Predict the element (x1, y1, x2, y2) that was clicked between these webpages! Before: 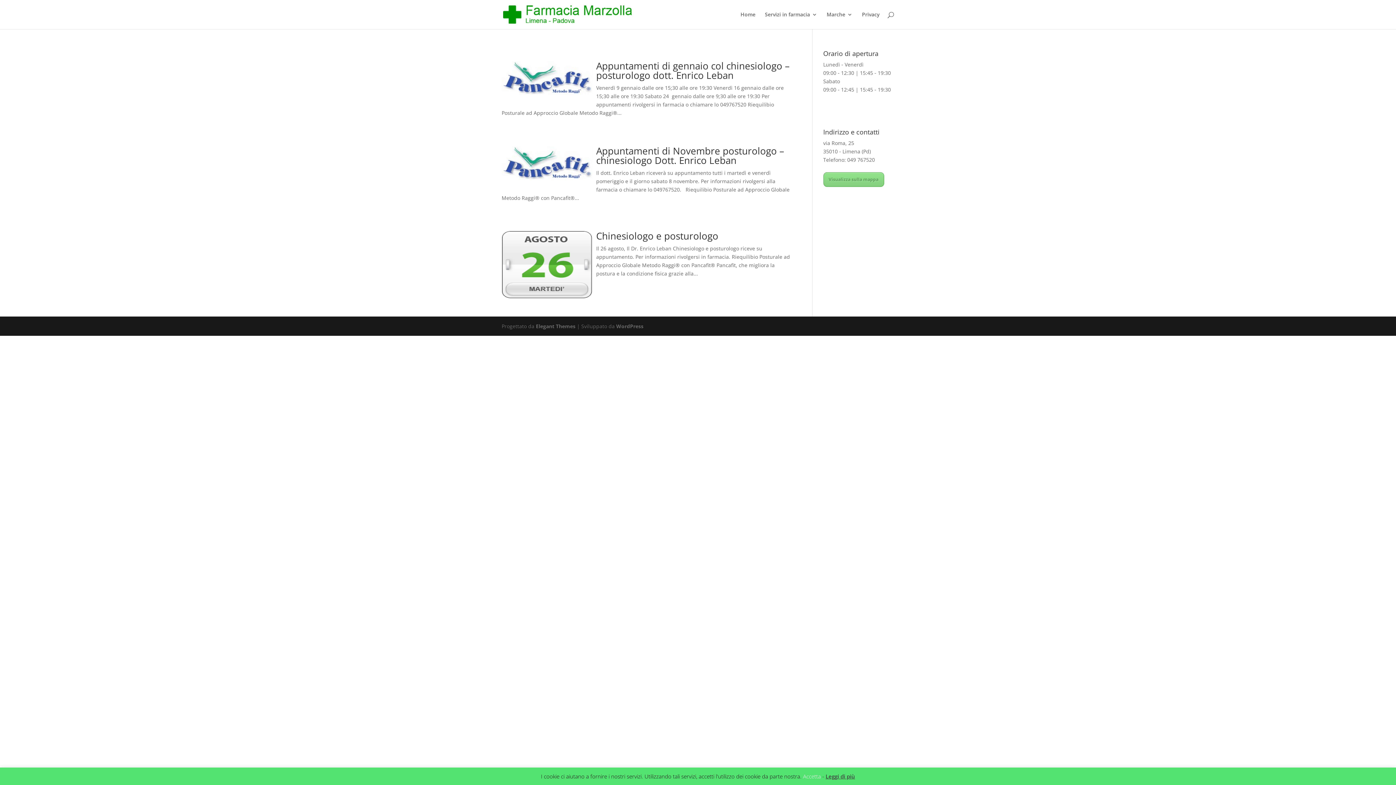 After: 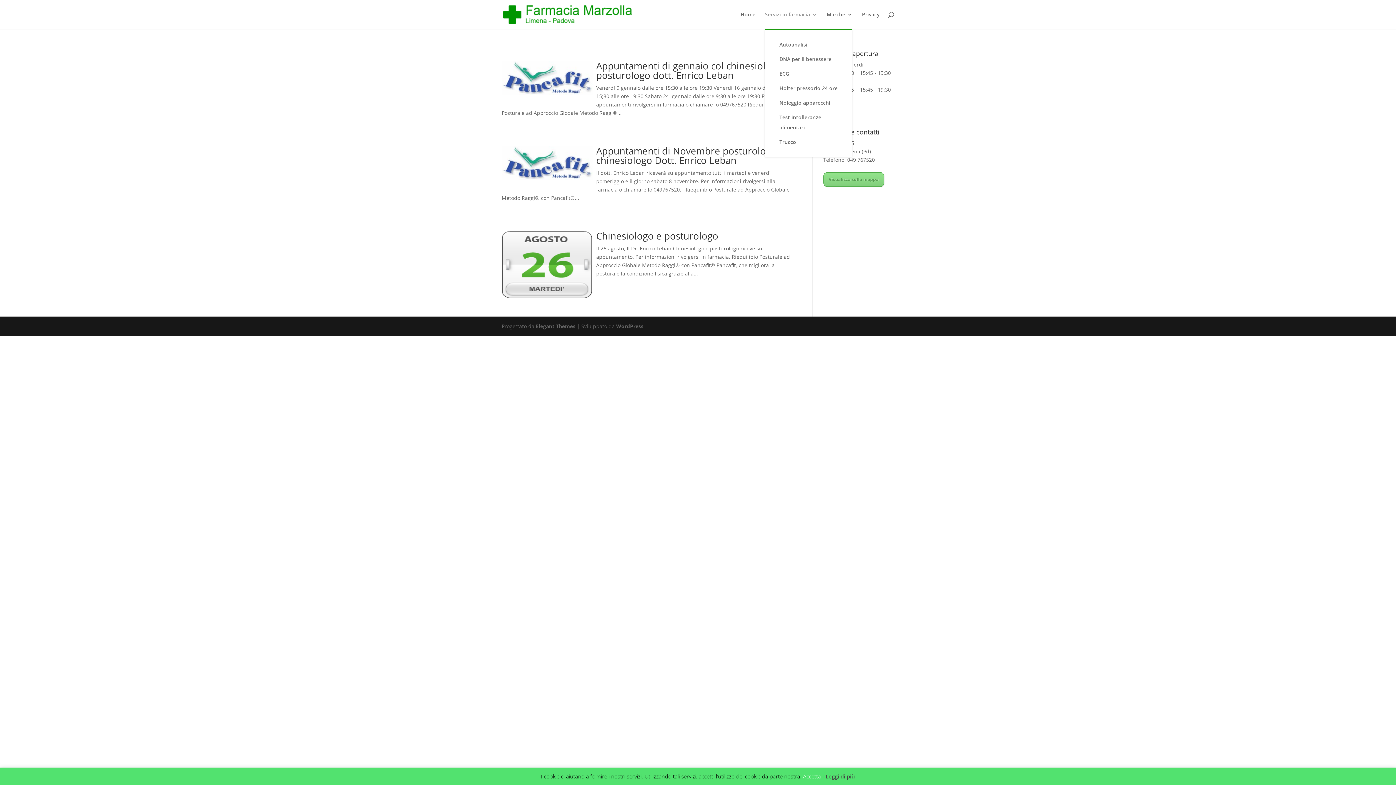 Action: bbox: (765, 12, 817, 29) label: Servizi in farmacia